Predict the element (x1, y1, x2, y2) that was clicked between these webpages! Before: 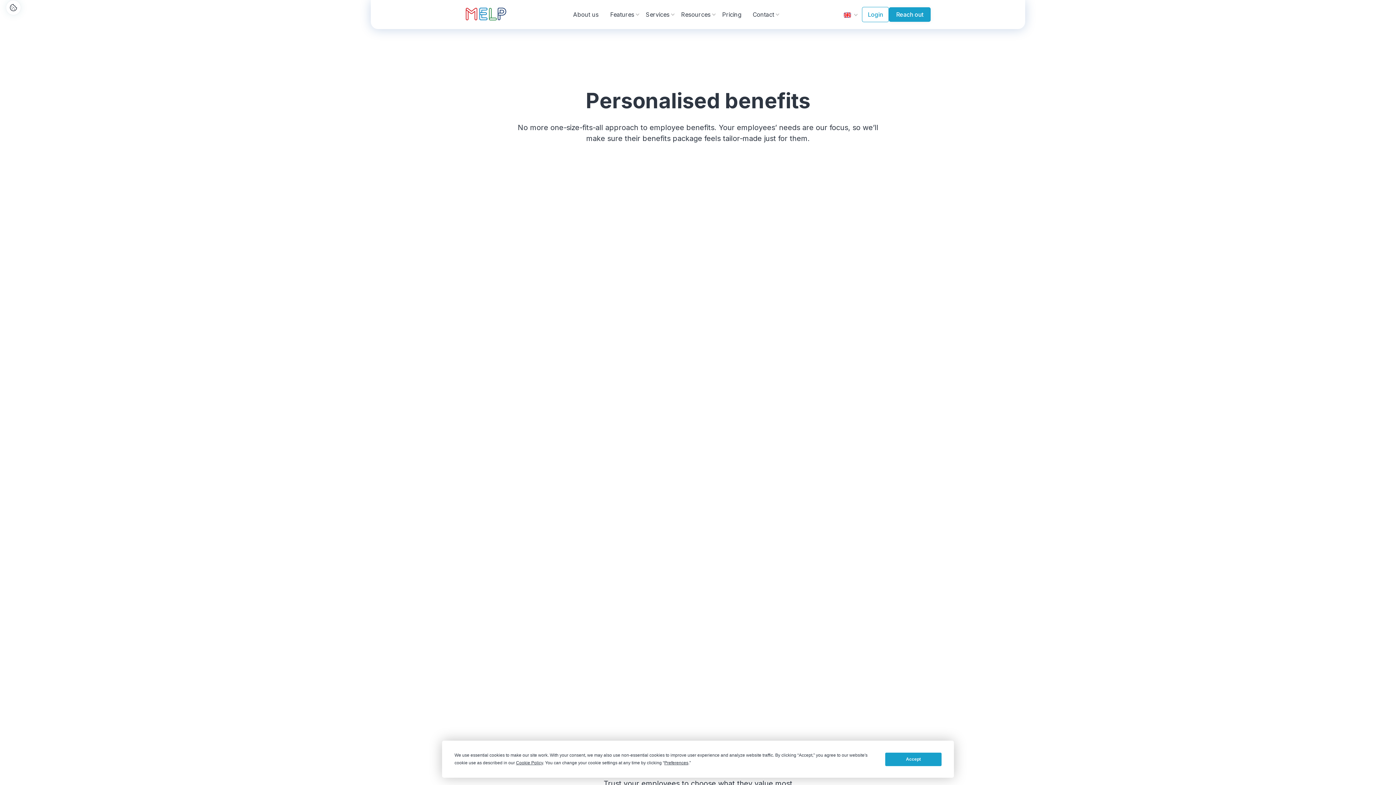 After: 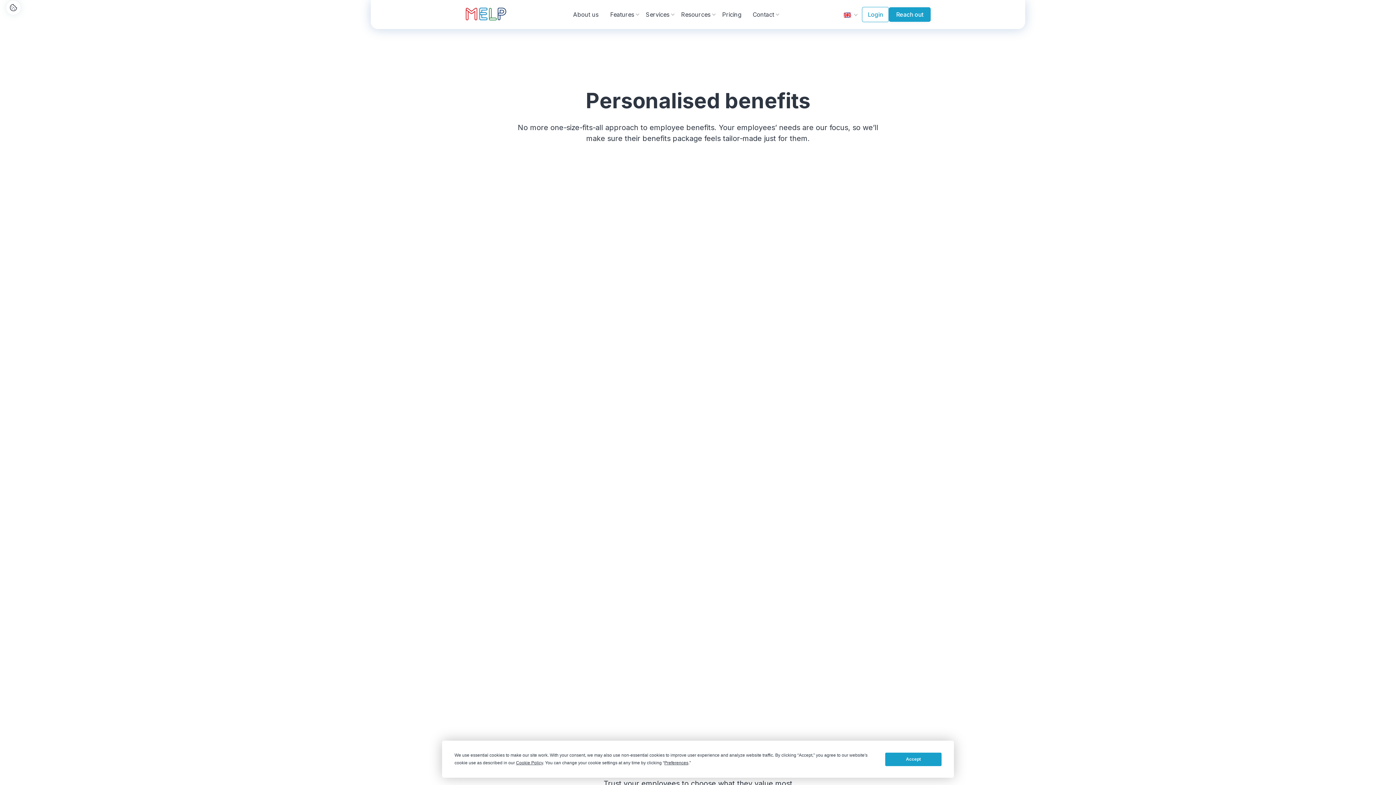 Action: bbox: (458, 571, 689, 612) label: open lightbox